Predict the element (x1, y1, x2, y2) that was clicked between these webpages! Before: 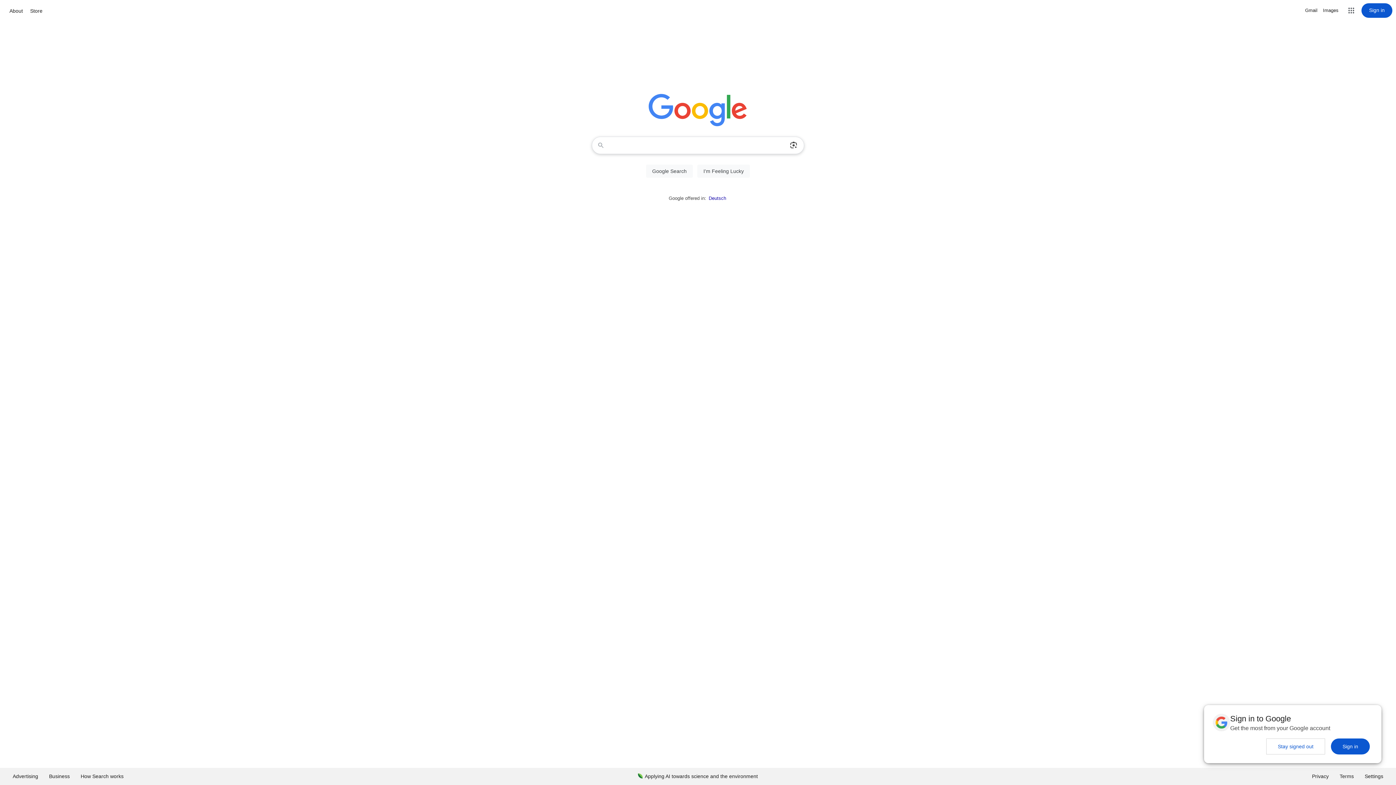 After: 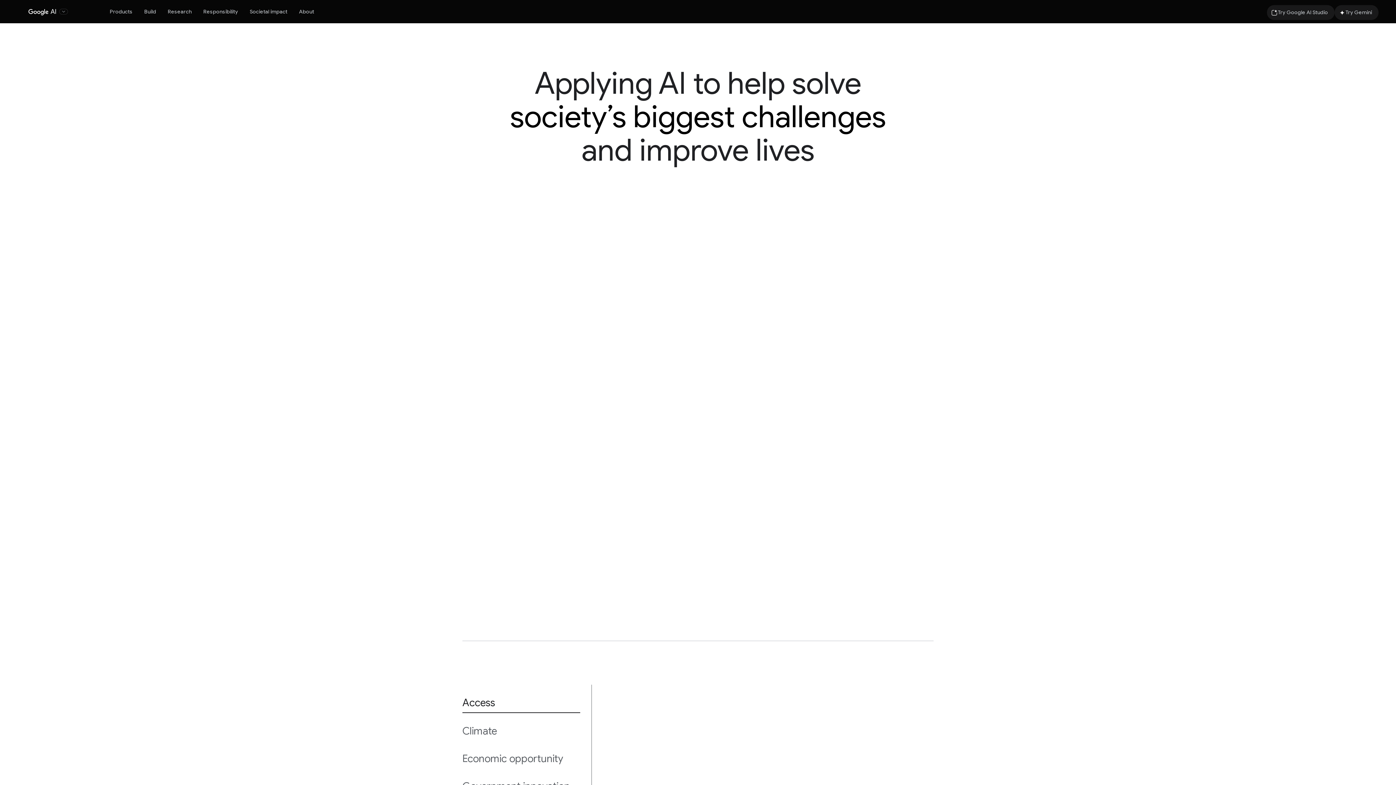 Action: bbox: (632, 768, 763, 785) label: Applying AI towards science and the environment